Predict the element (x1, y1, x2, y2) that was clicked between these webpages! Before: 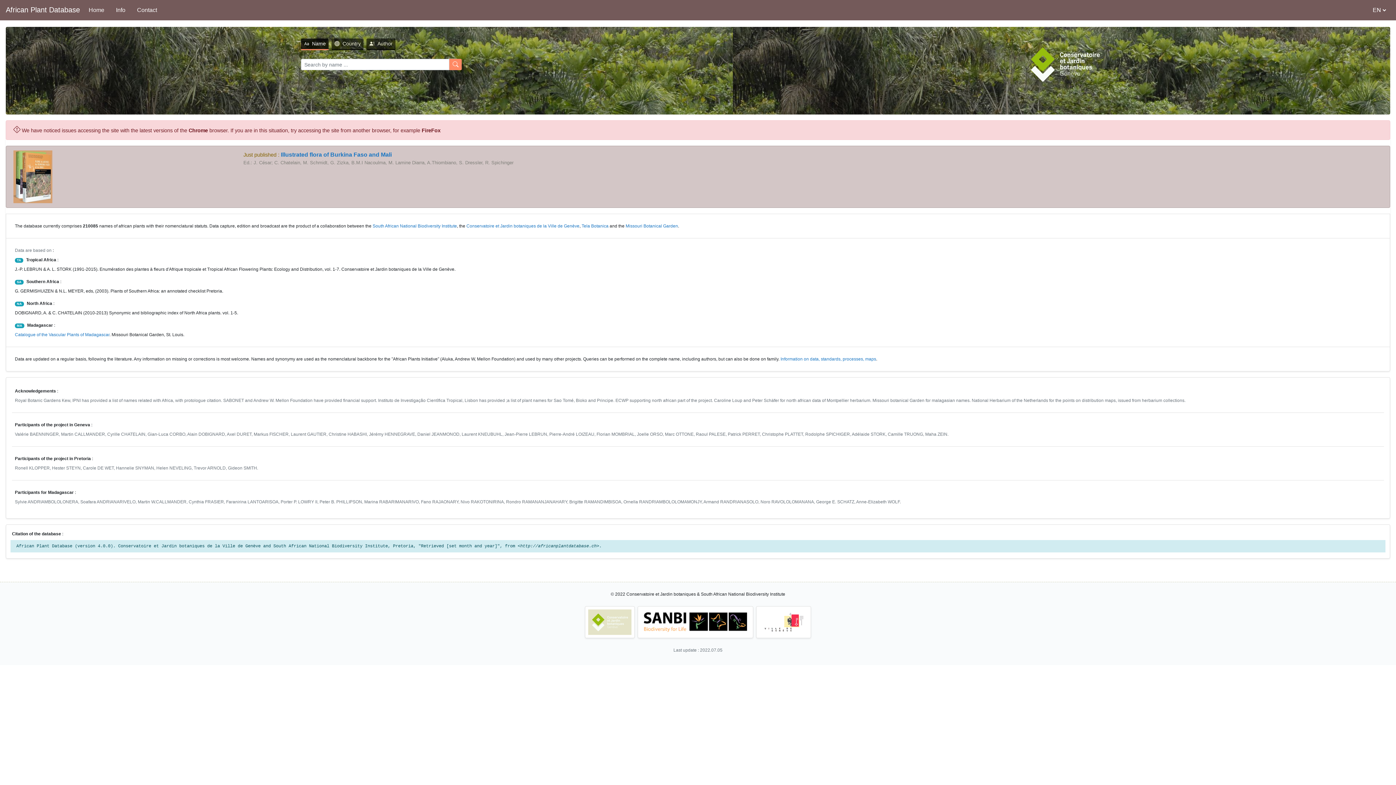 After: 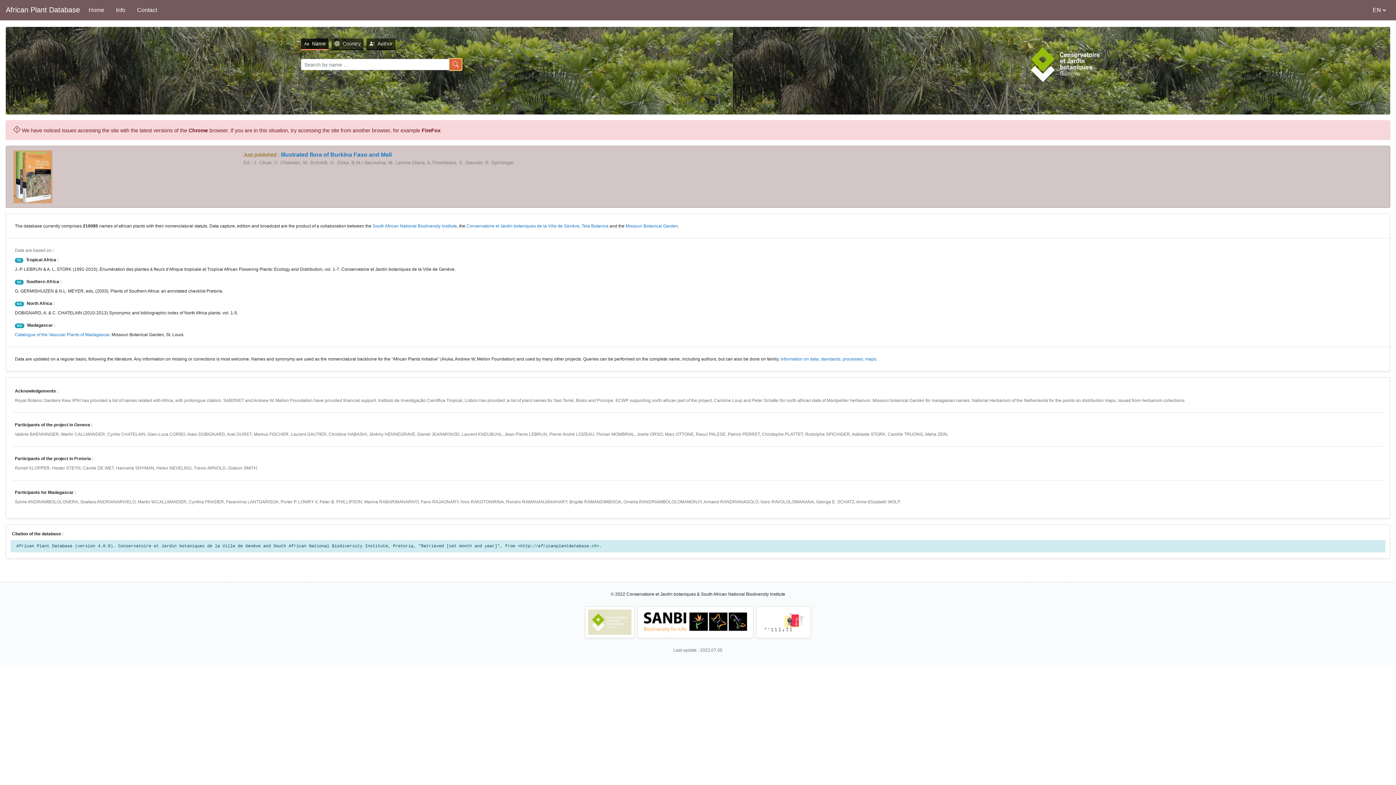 Action: bbox: (449, 58, 461, 70)